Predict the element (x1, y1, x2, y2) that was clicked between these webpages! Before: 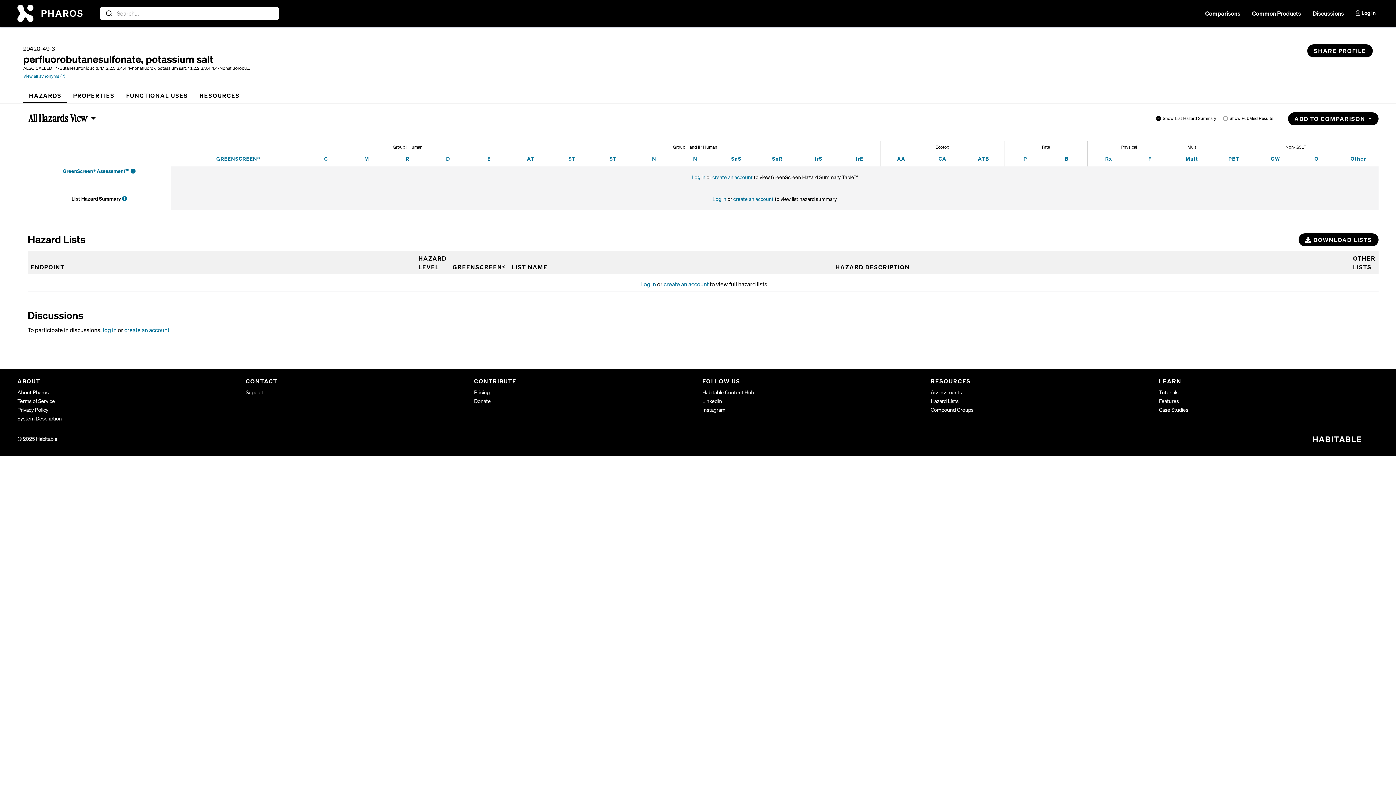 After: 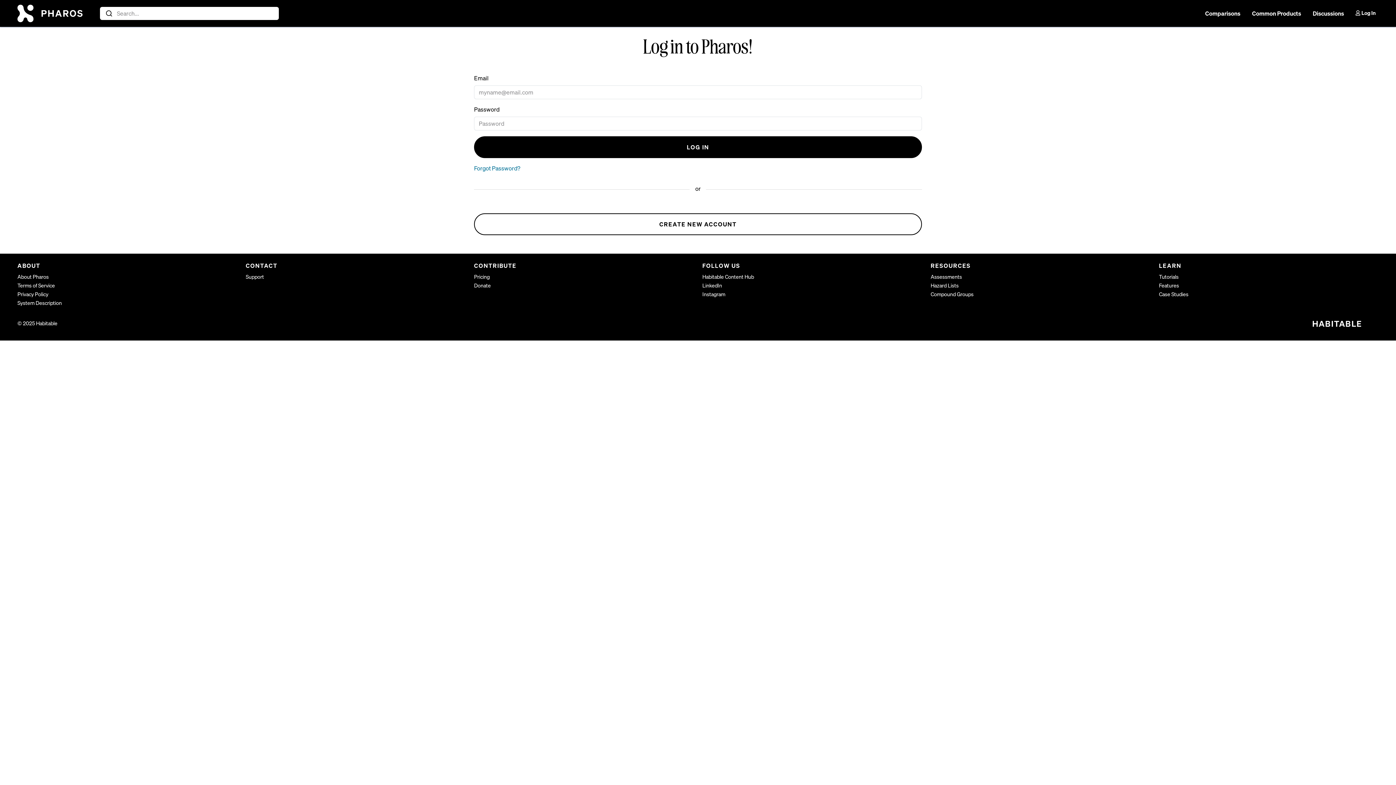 Action: label: IrE
Eye Irritation/Corrosivity bbox: (855, 155, 863, 162)